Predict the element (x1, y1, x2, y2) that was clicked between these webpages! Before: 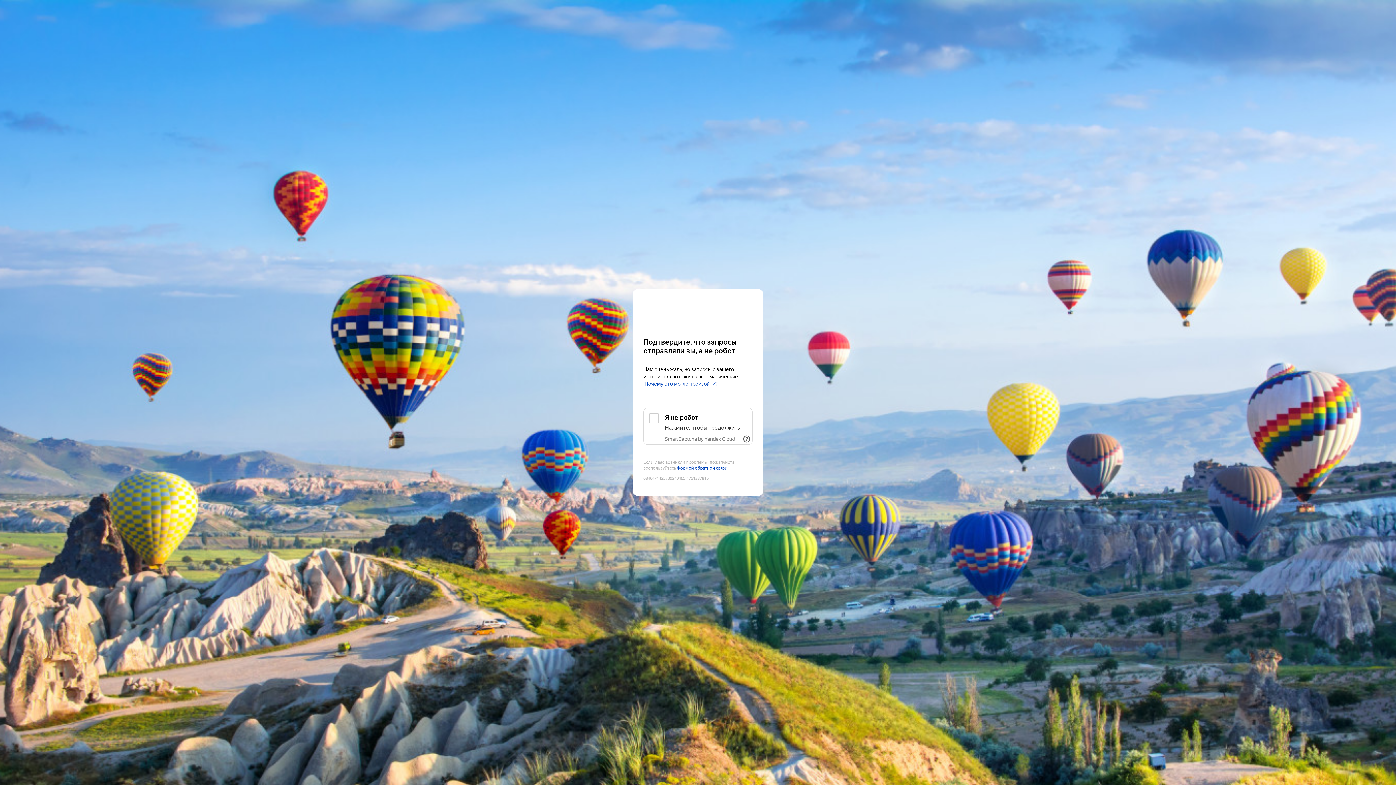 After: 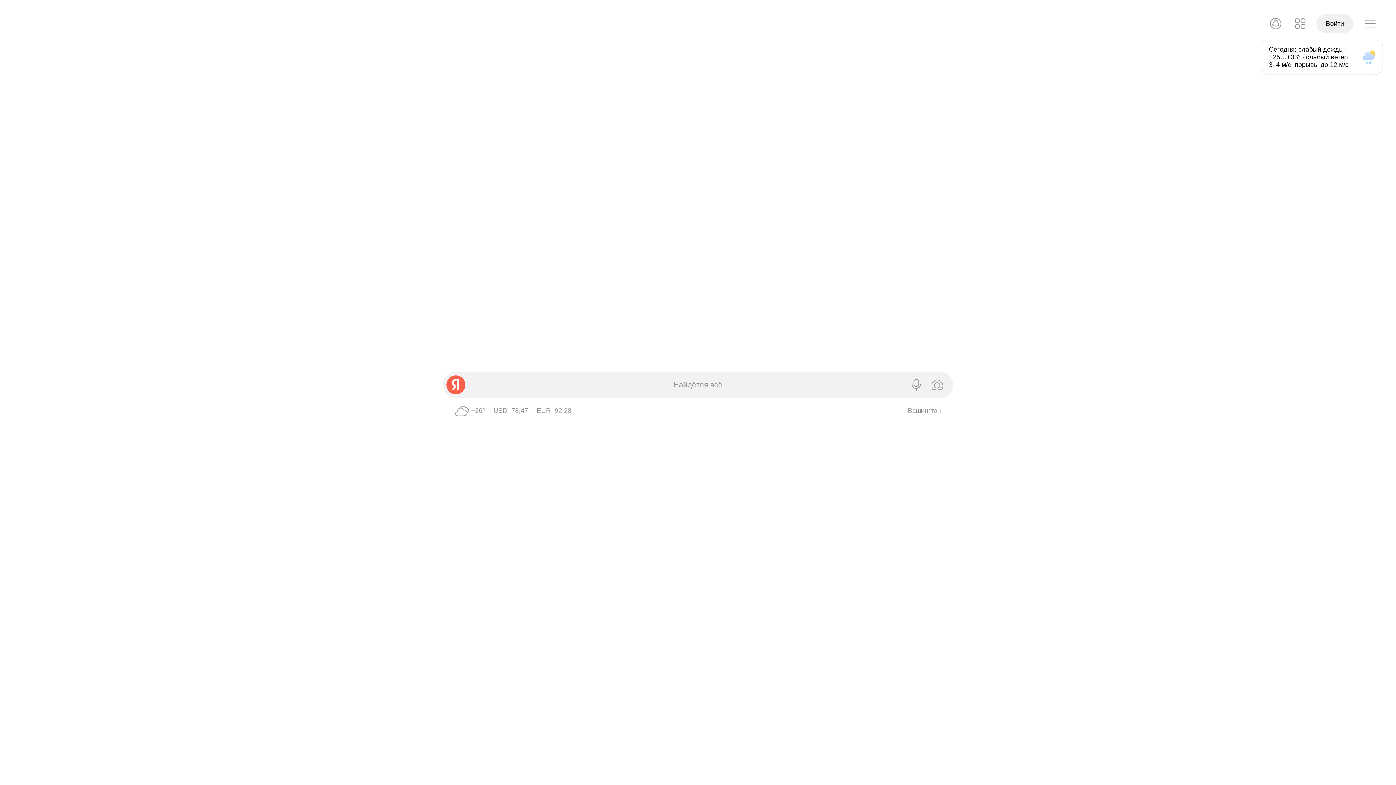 Action: label: Yandex bbox: (643, 303, 752, 316)